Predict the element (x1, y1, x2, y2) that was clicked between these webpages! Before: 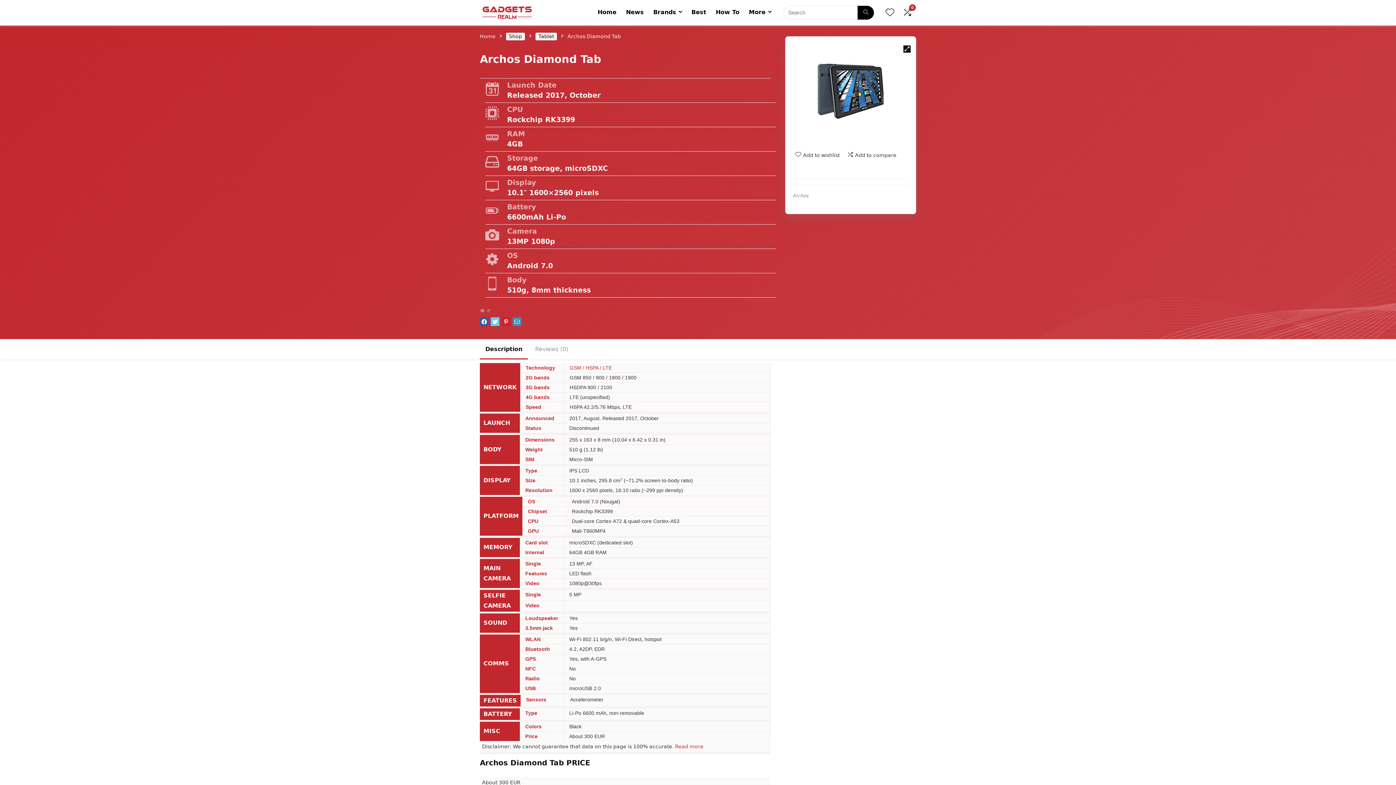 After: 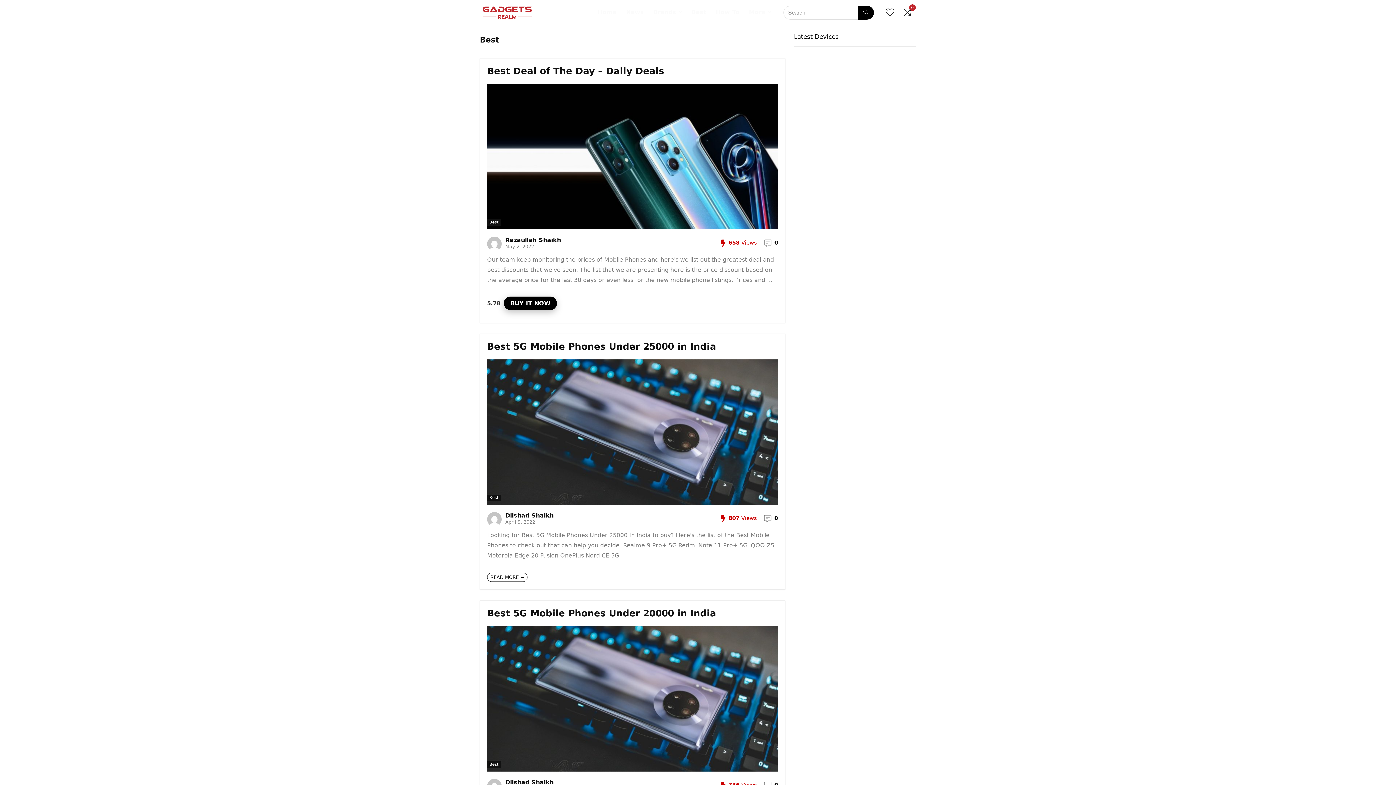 Action: bbox: (686, 5, 711, 19) label: Best